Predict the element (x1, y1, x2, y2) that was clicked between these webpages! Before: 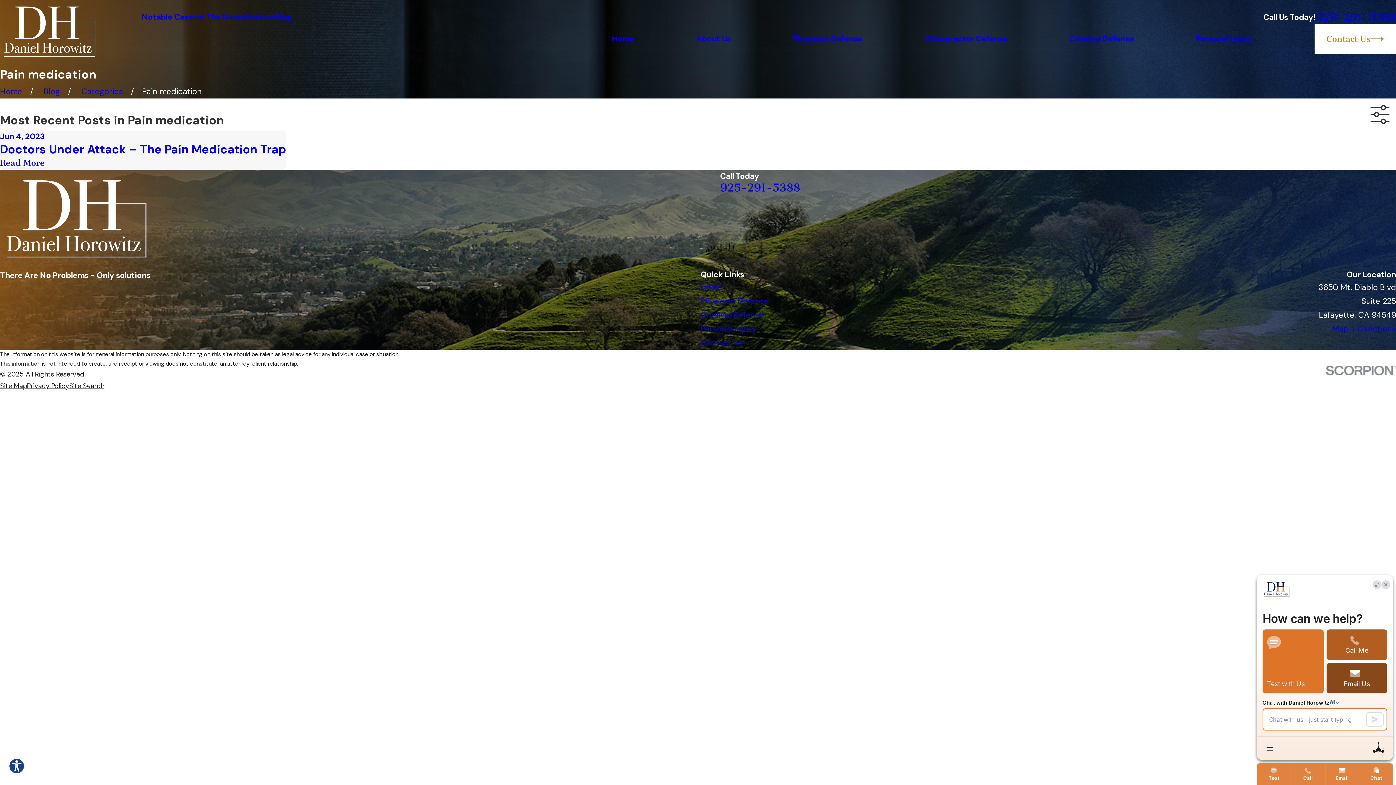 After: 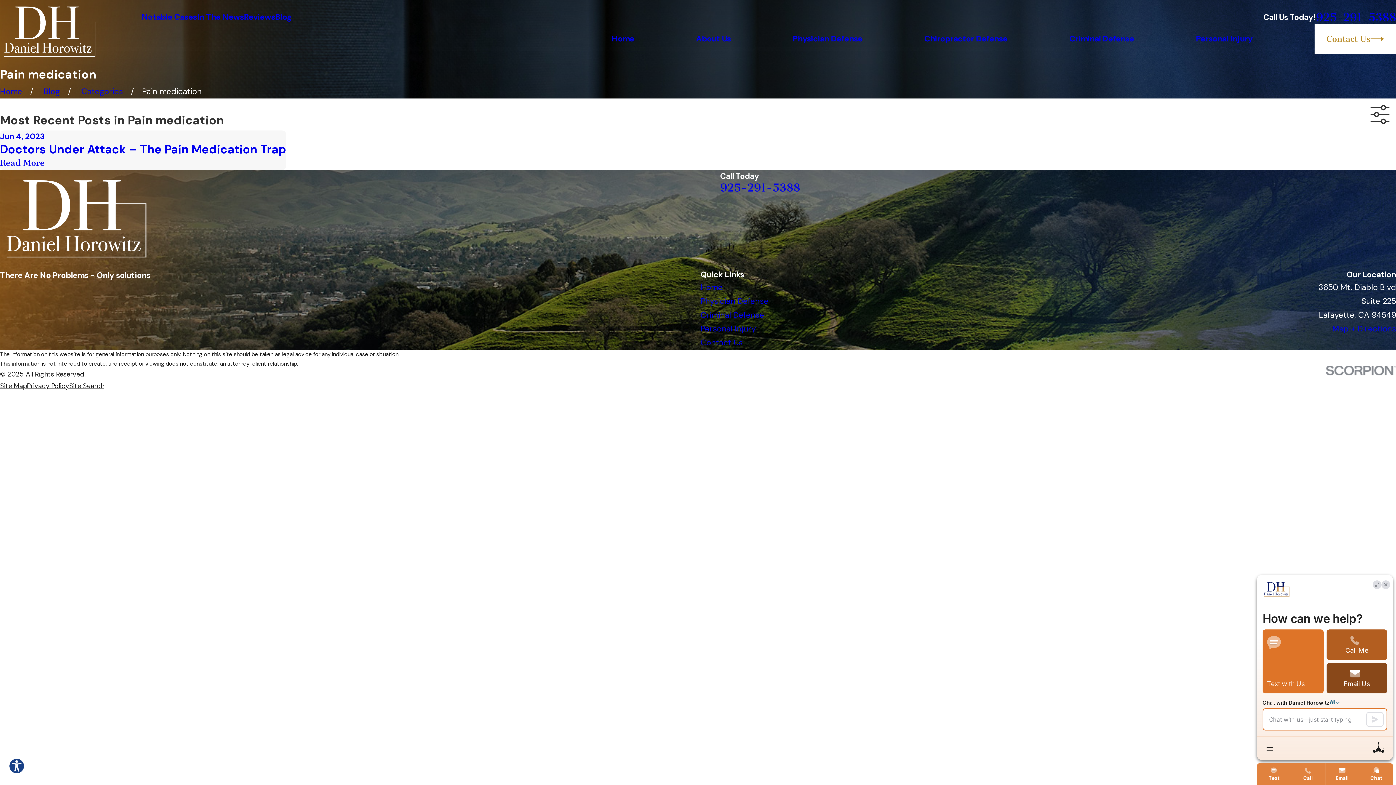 Action: bbox: (1326, 365, 1396, 375)